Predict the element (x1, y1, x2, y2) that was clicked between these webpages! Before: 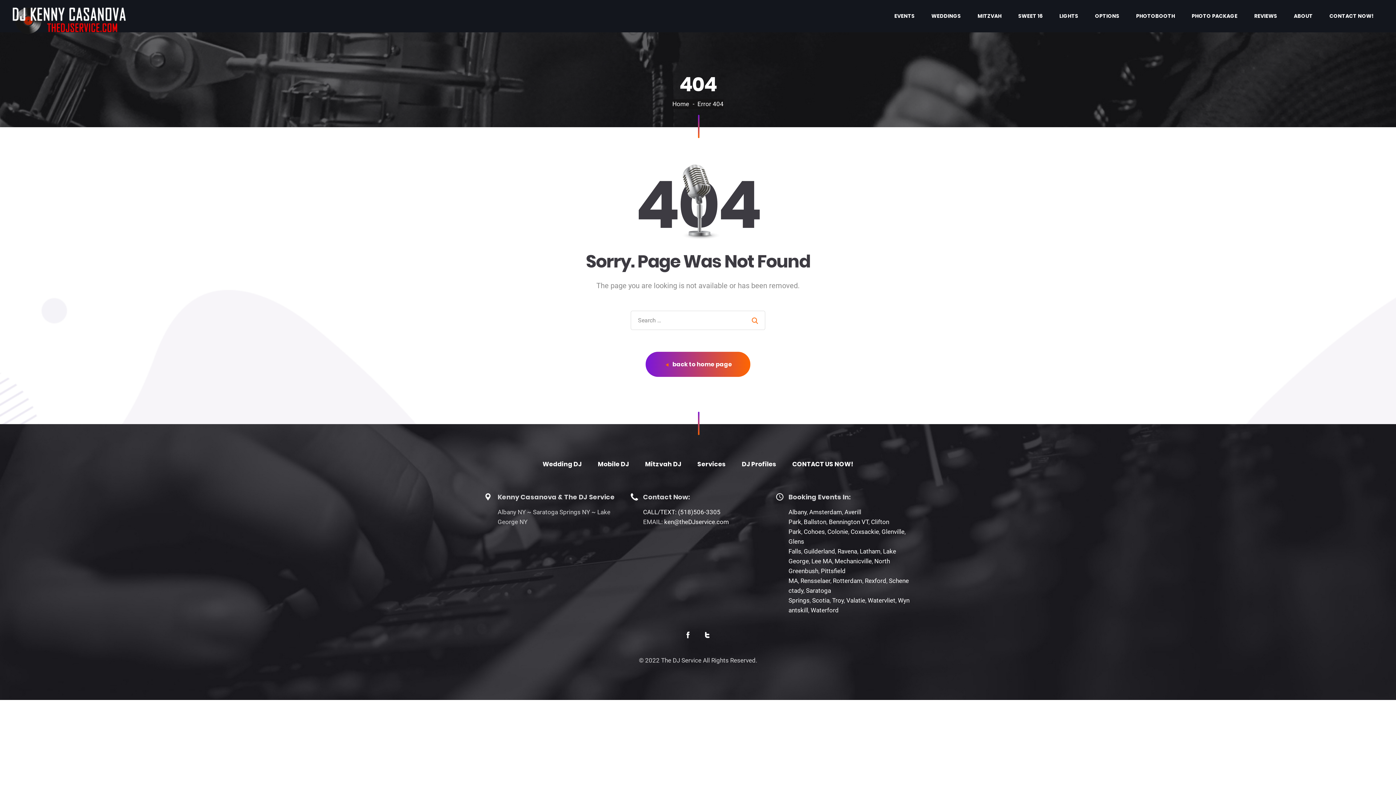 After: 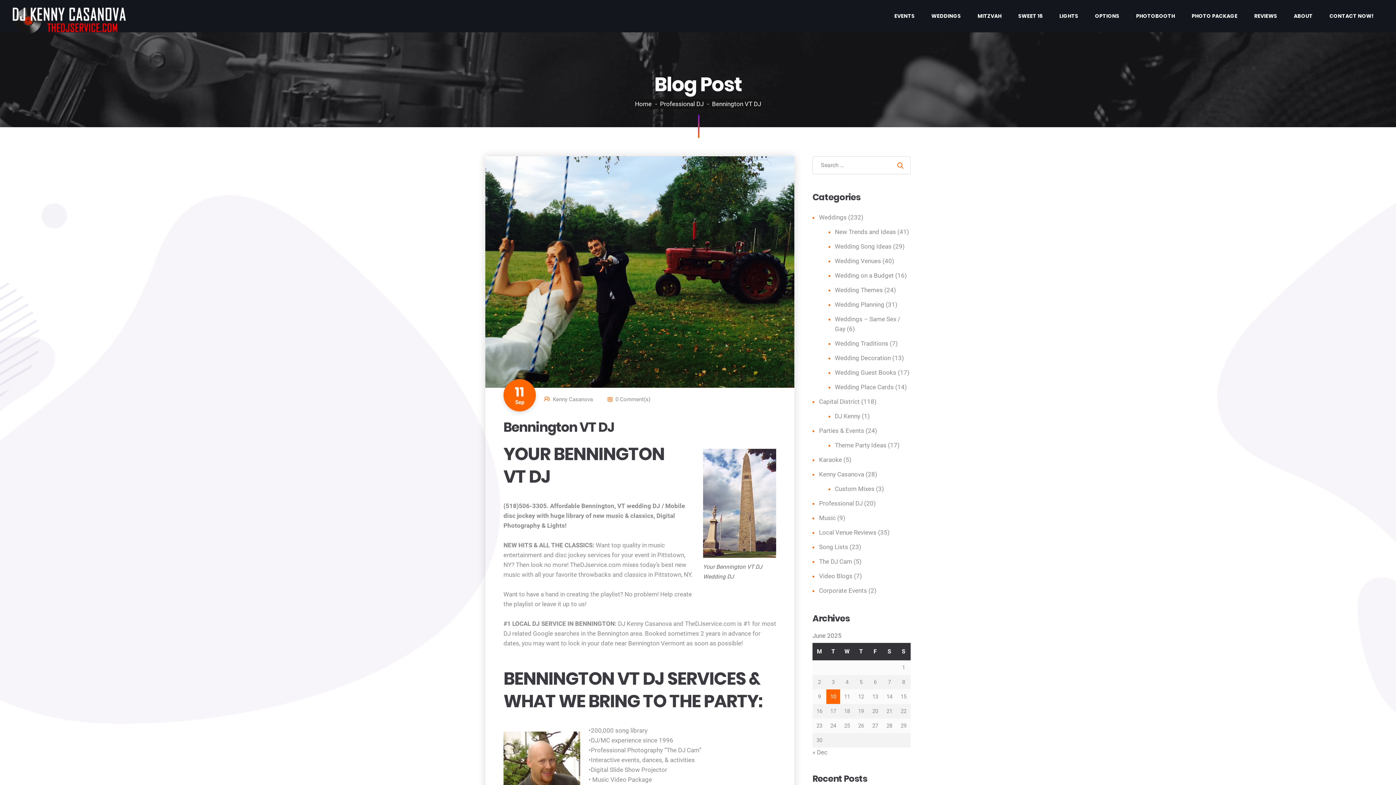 Action: label: Bennington VT bbox: (829, 518, 868, 525)